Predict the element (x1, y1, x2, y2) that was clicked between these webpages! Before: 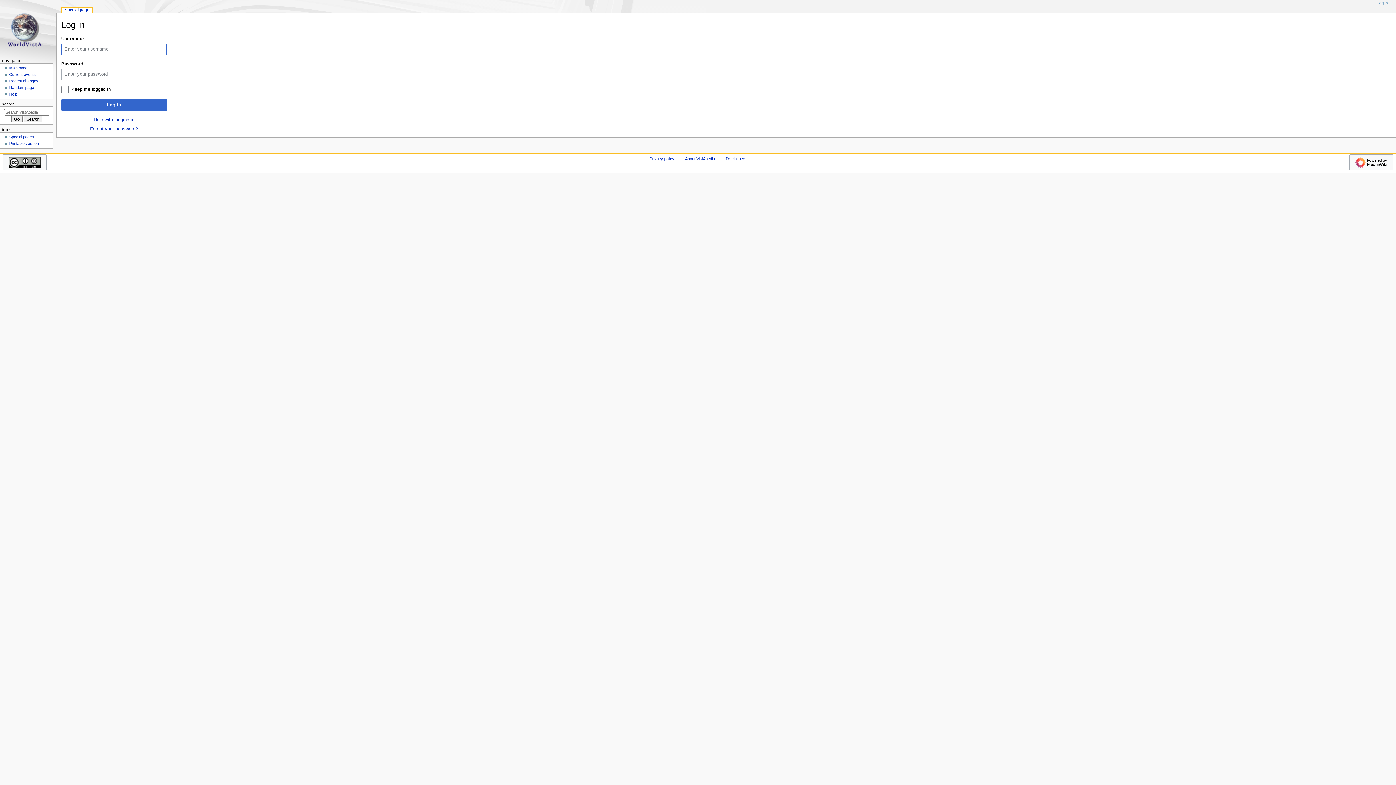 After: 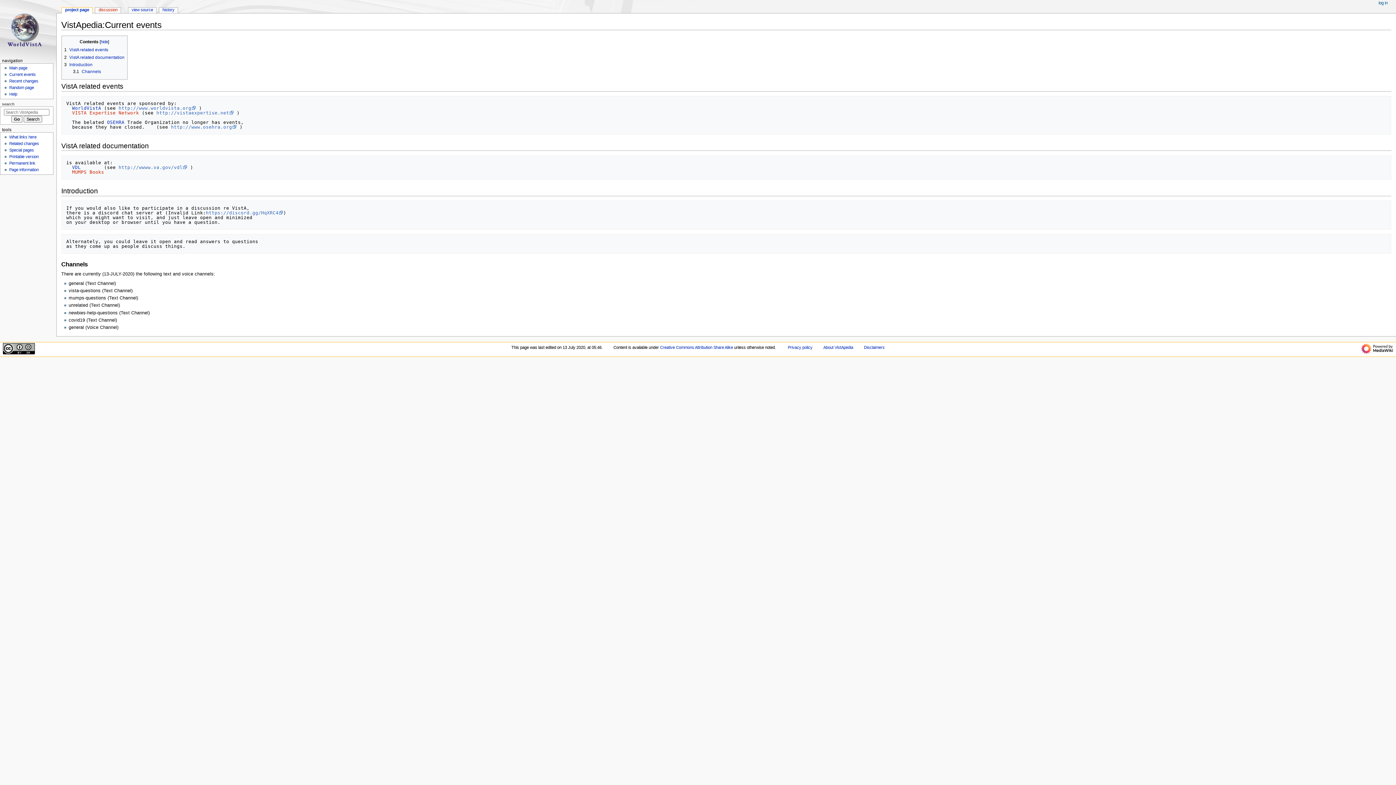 Action: label: Current events bbox: (9, 72, 35, 76)